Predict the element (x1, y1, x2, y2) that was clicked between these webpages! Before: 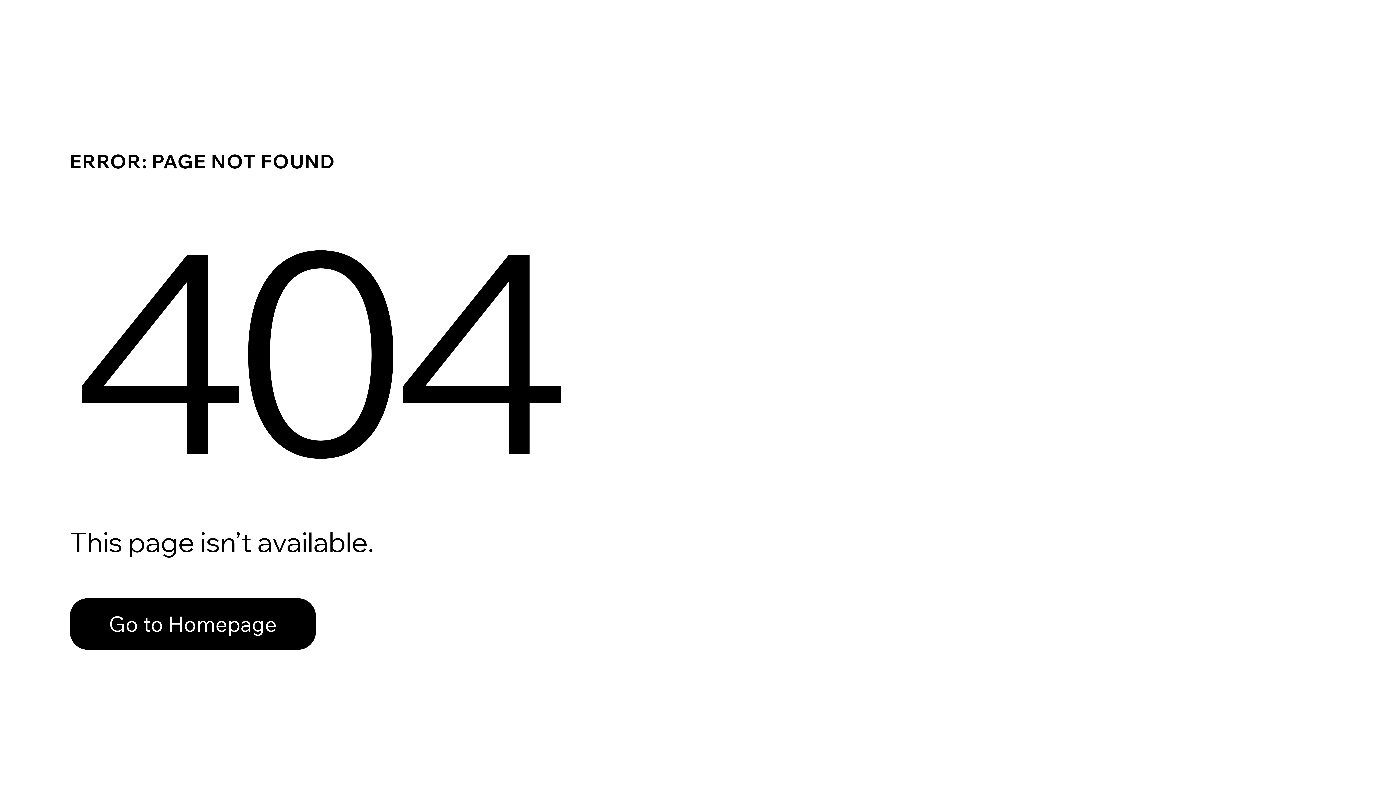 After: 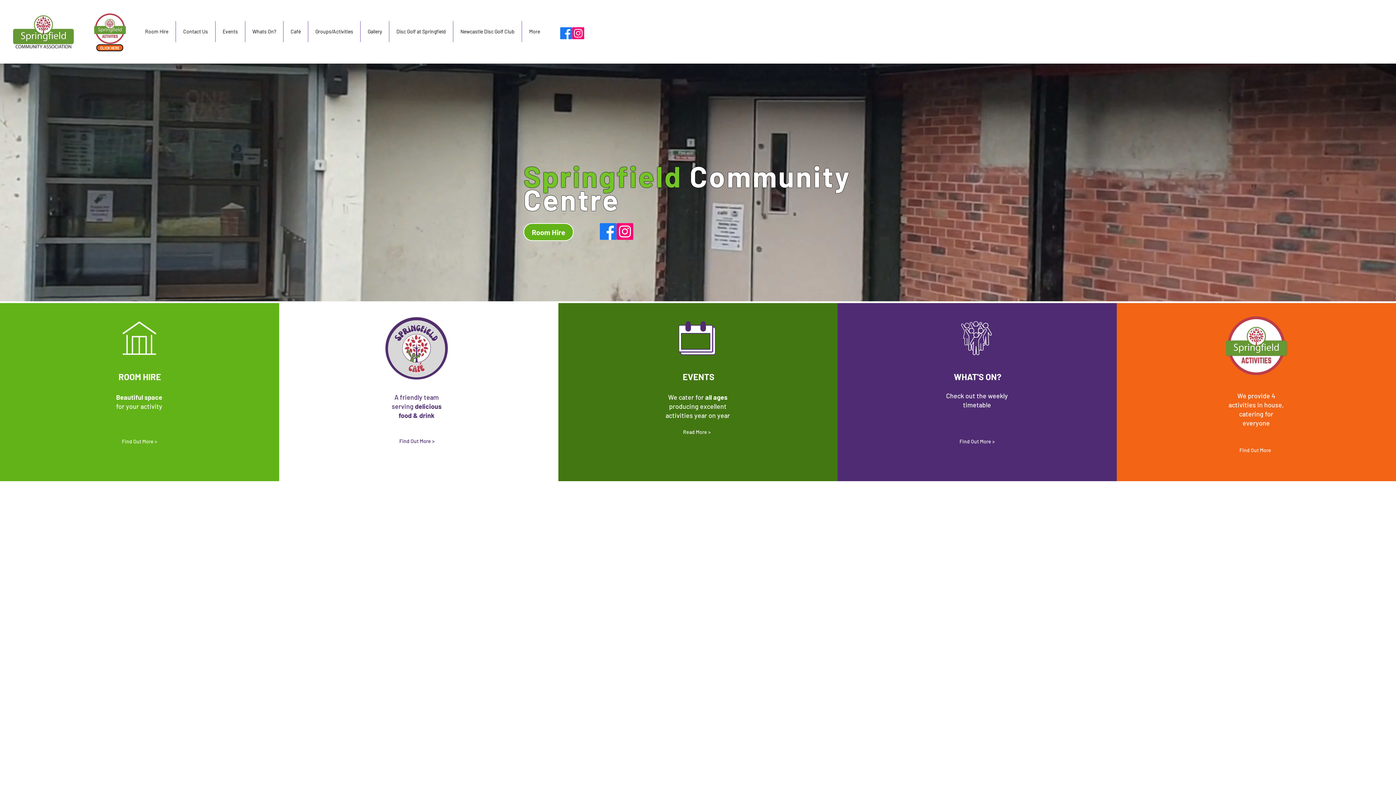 Action: label: Go to Homepage bbox: (69, 582, 768, 659)